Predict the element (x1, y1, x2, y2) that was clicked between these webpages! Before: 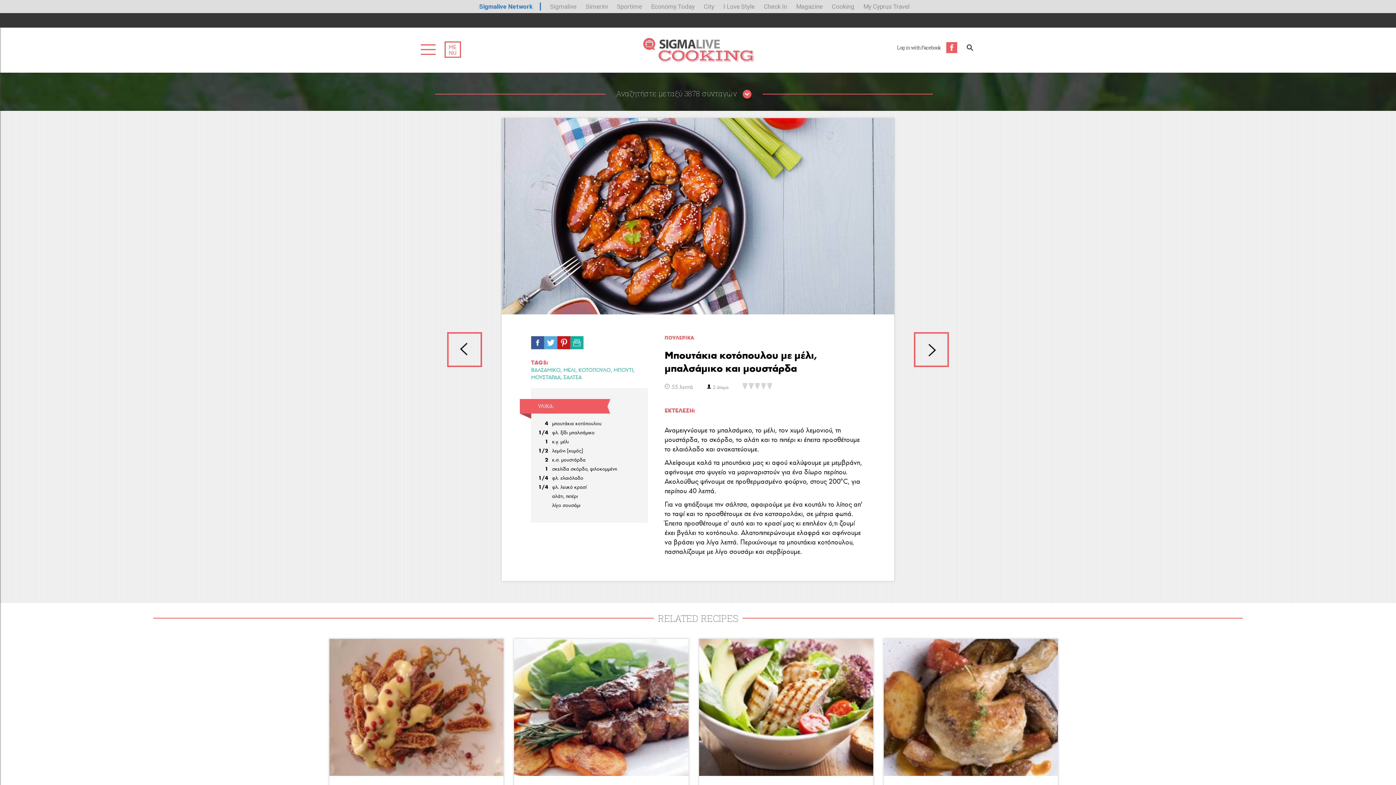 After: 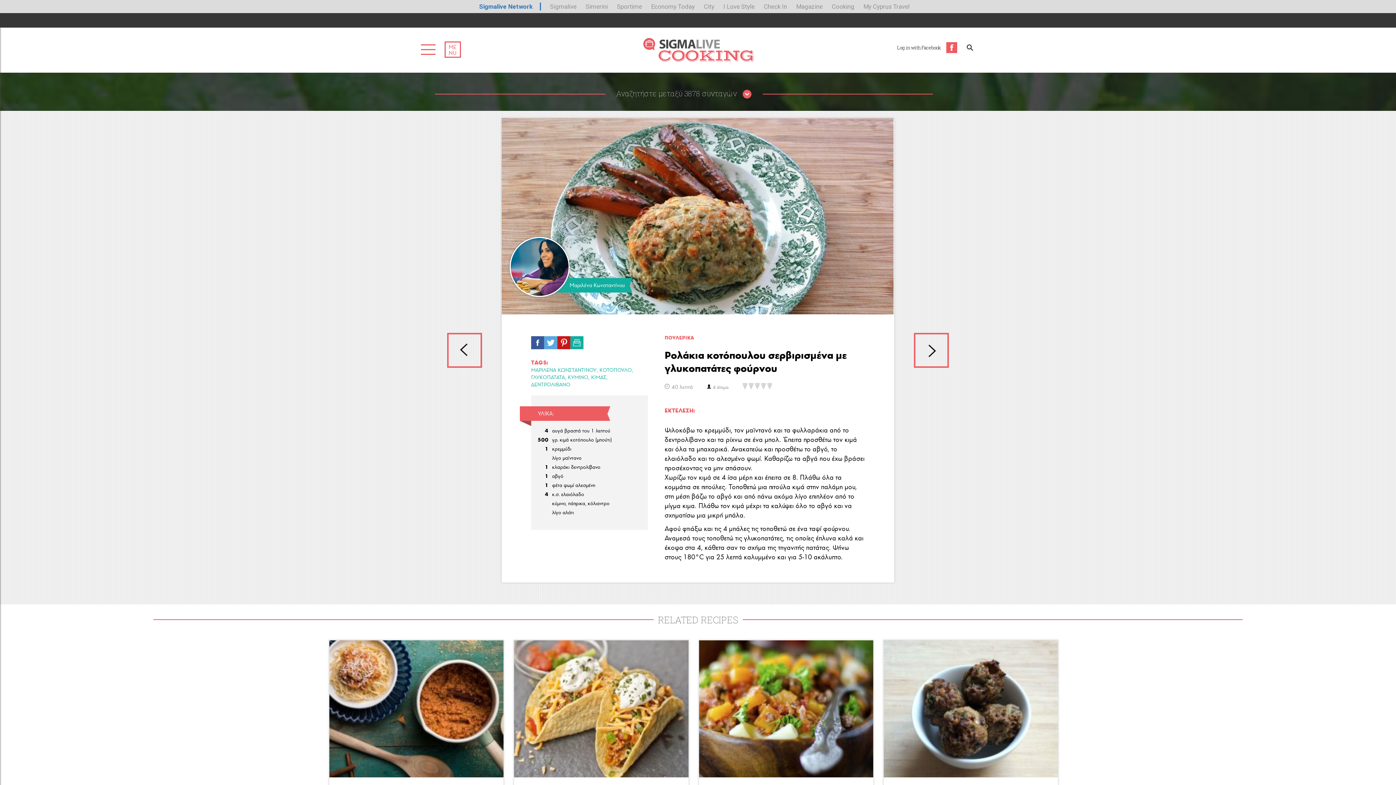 Action: label: Ρολάκια κοτόπουλου σερβιρισμένα με γλυκοπατάτες φούρνου bbox: (447, 332, 482, 367)